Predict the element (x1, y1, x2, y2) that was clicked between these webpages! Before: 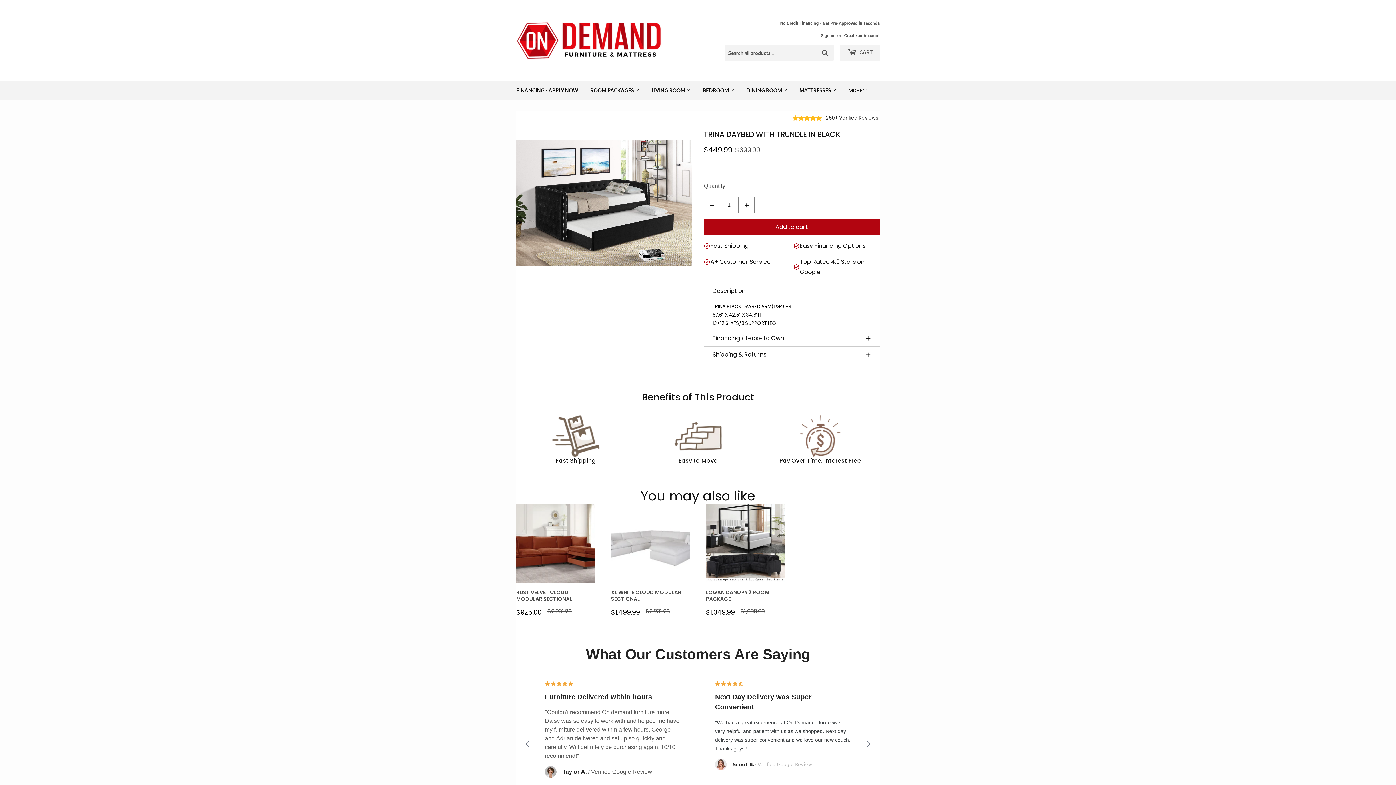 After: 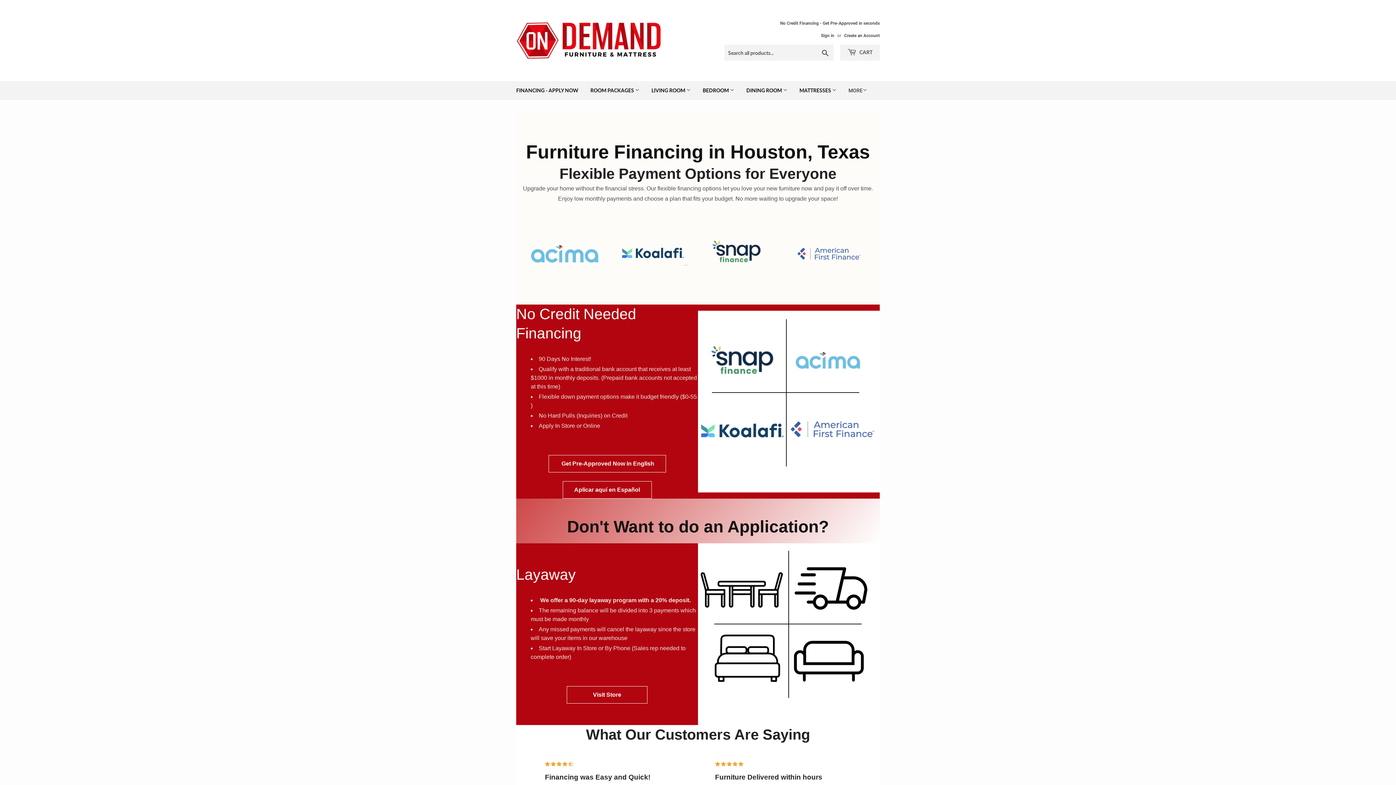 Action: label: FINANCING - APPLY NOW bbox: (510, 81, 584, 100)